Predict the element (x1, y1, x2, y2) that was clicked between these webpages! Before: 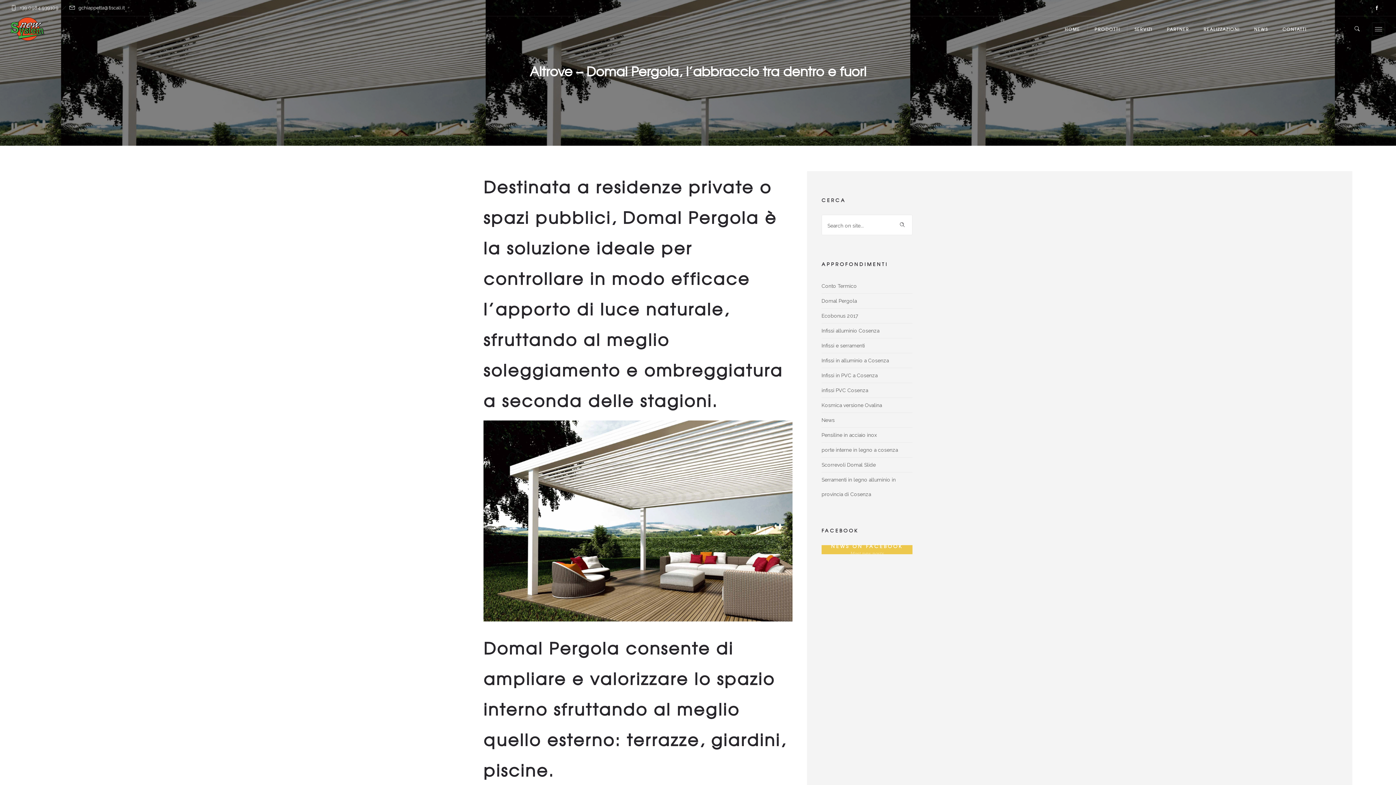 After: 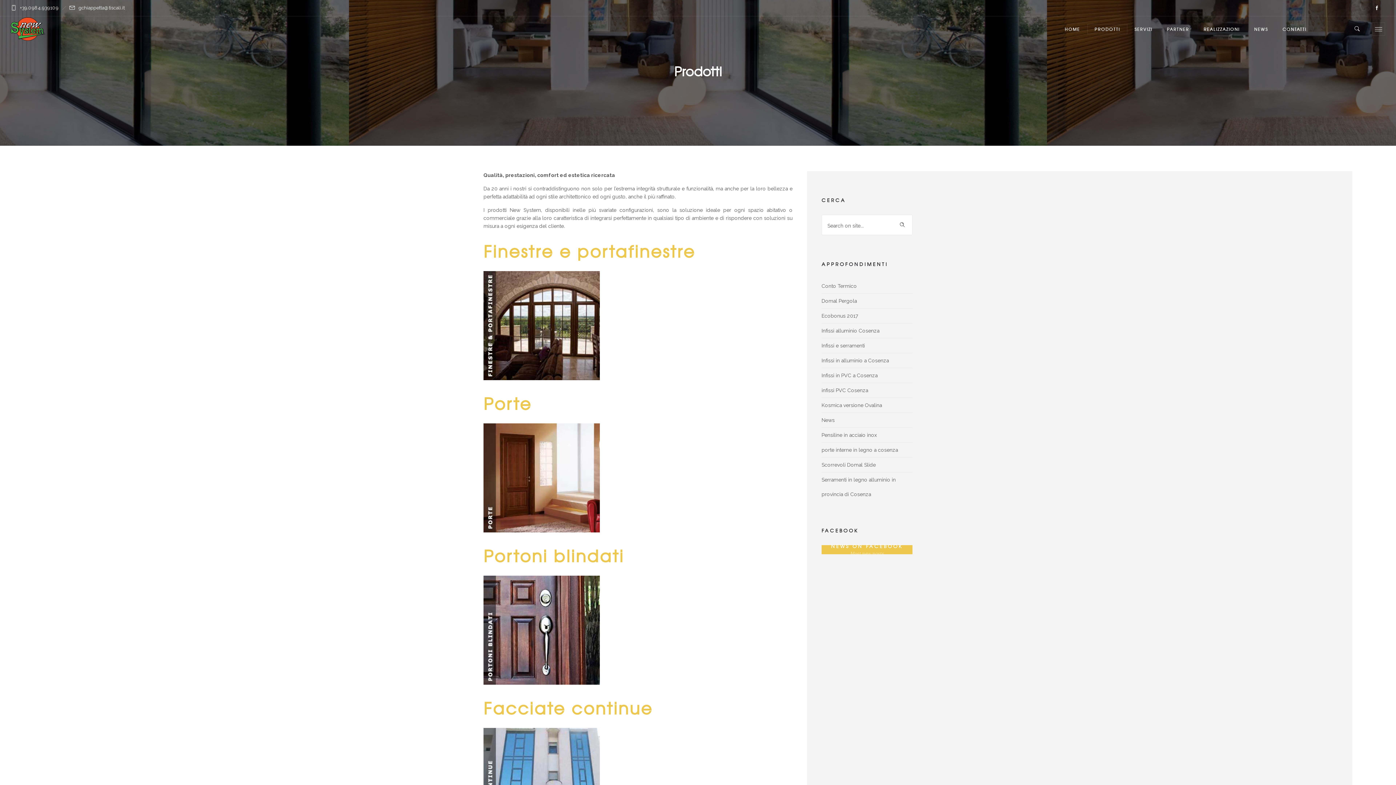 Action: label: PRODOTTI bbox: (1087, 23, 1127, 34)